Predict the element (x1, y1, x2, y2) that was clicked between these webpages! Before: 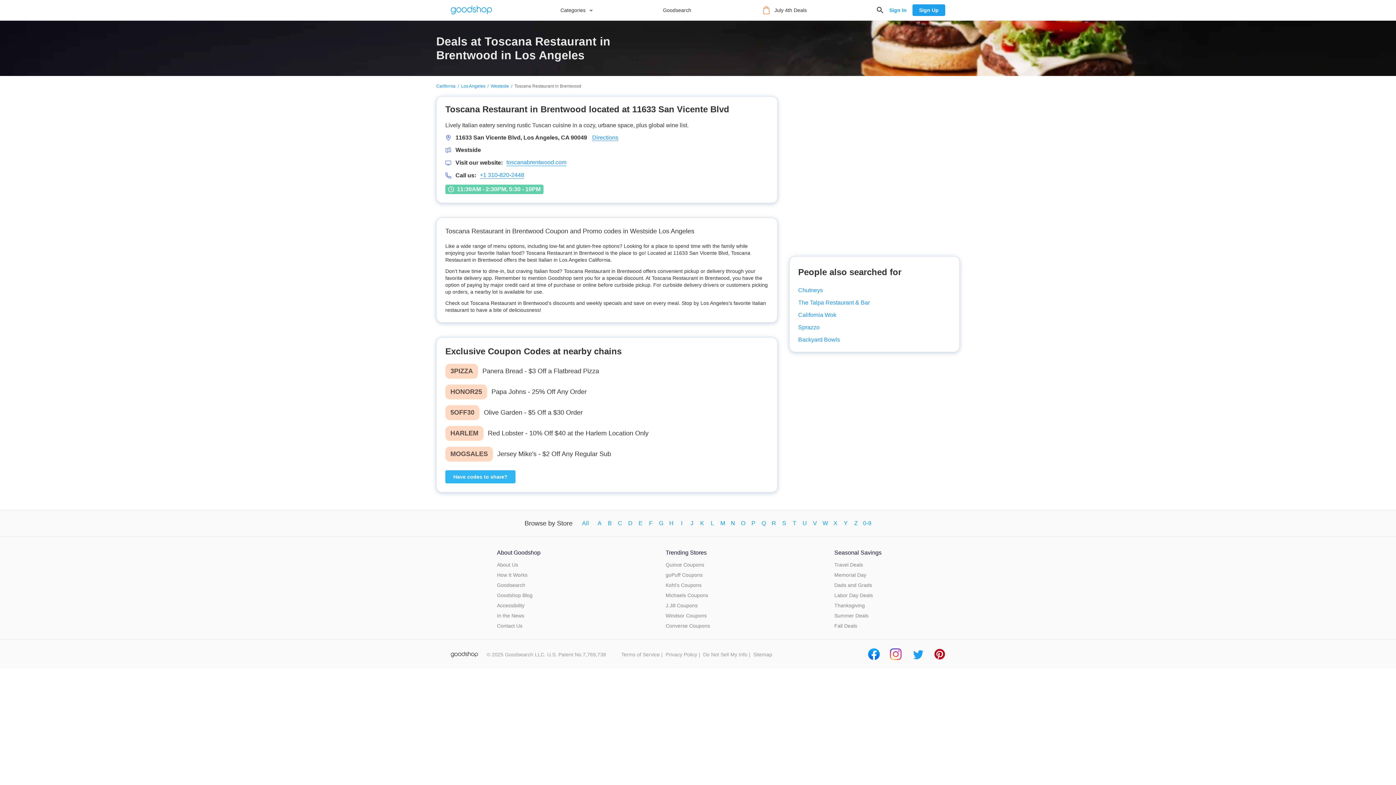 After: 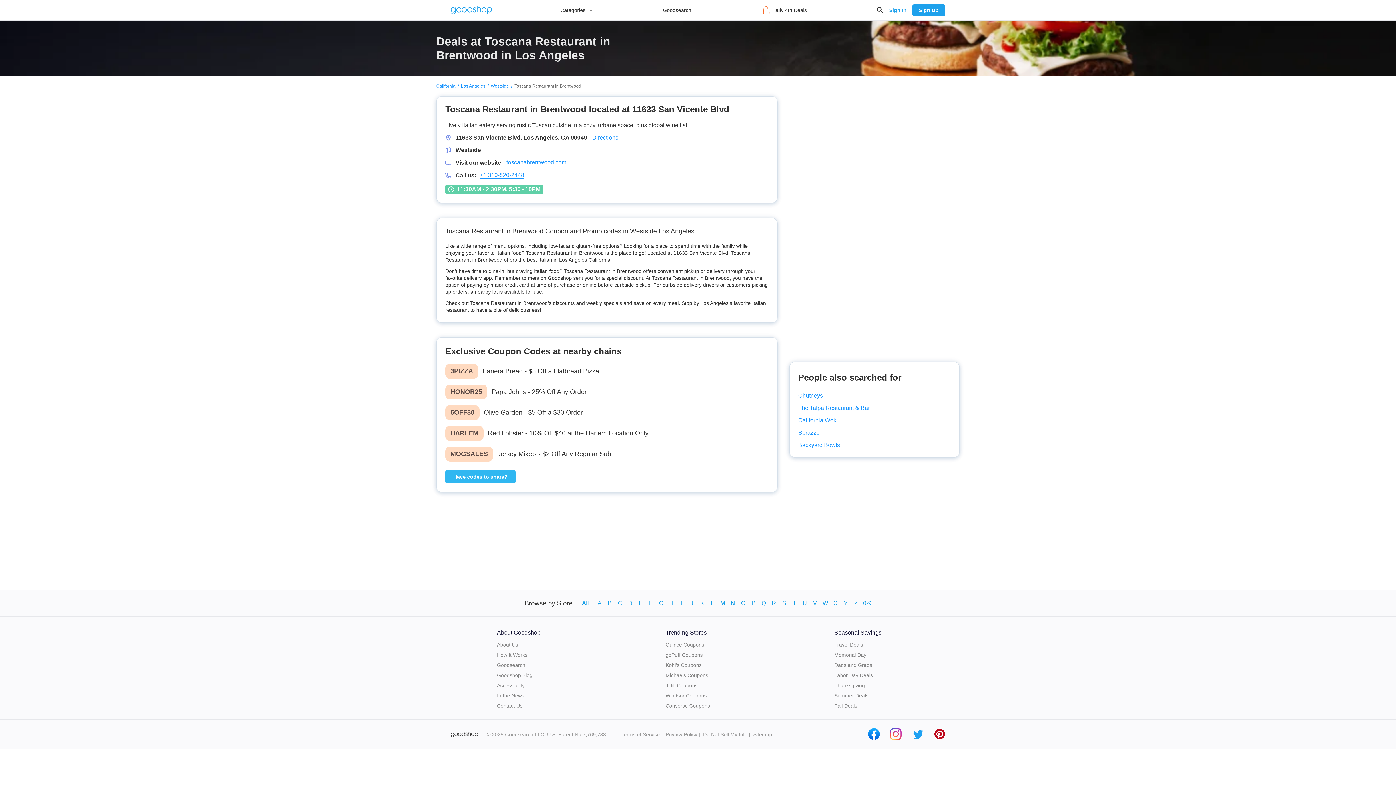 Action: label: Have codes to share? bbox: (445, 470, 515, 483)